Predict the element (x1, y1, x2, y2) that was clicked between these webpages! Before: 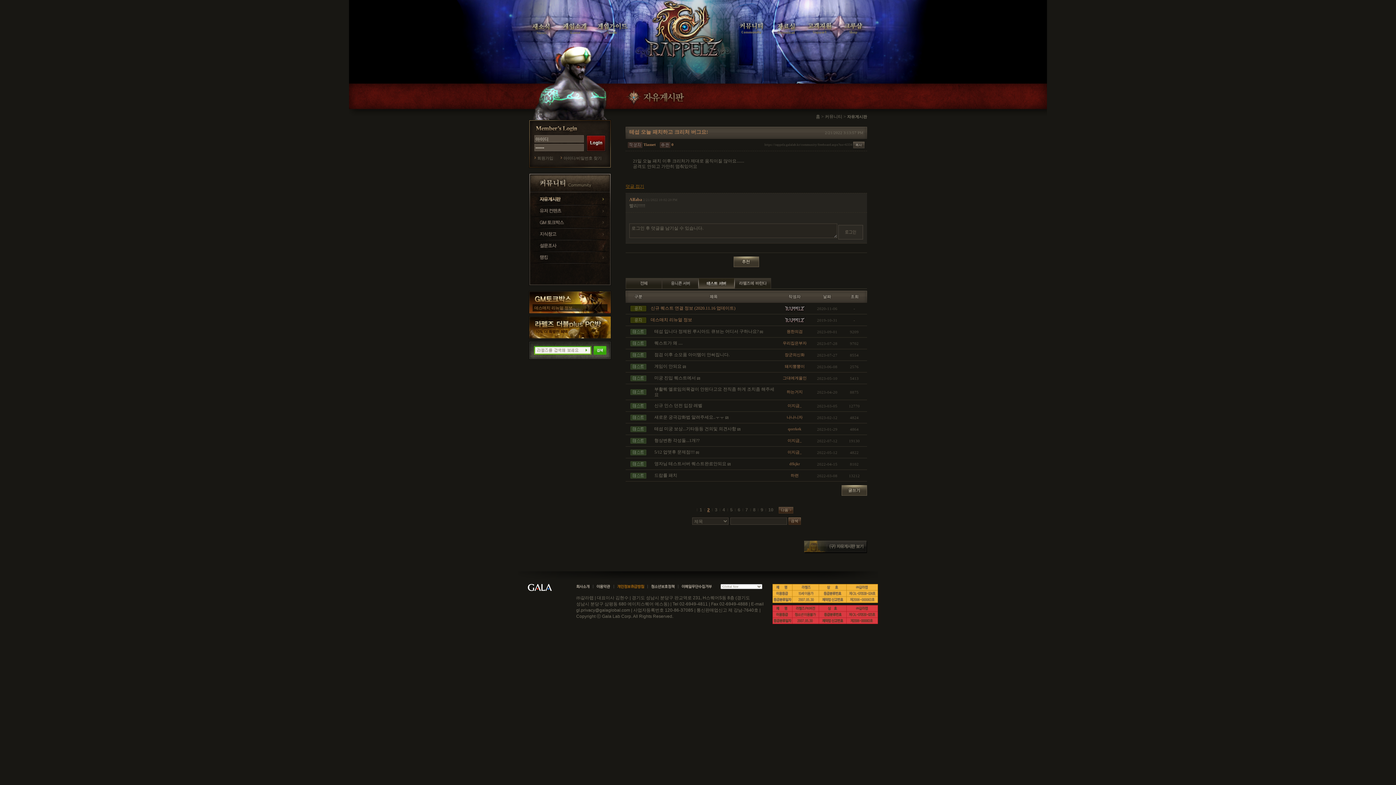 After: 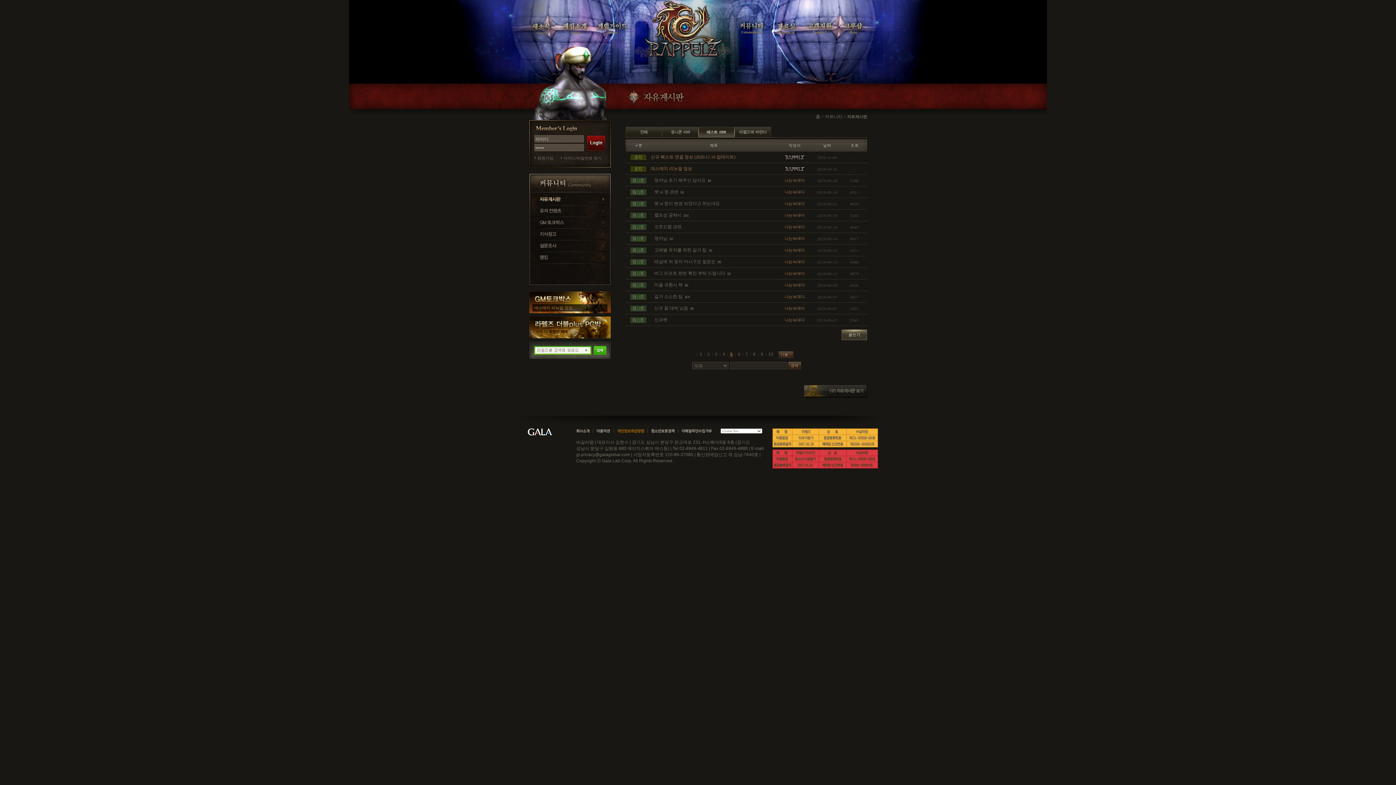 Action: bbox: (727, 506, 735, 513) label: 5